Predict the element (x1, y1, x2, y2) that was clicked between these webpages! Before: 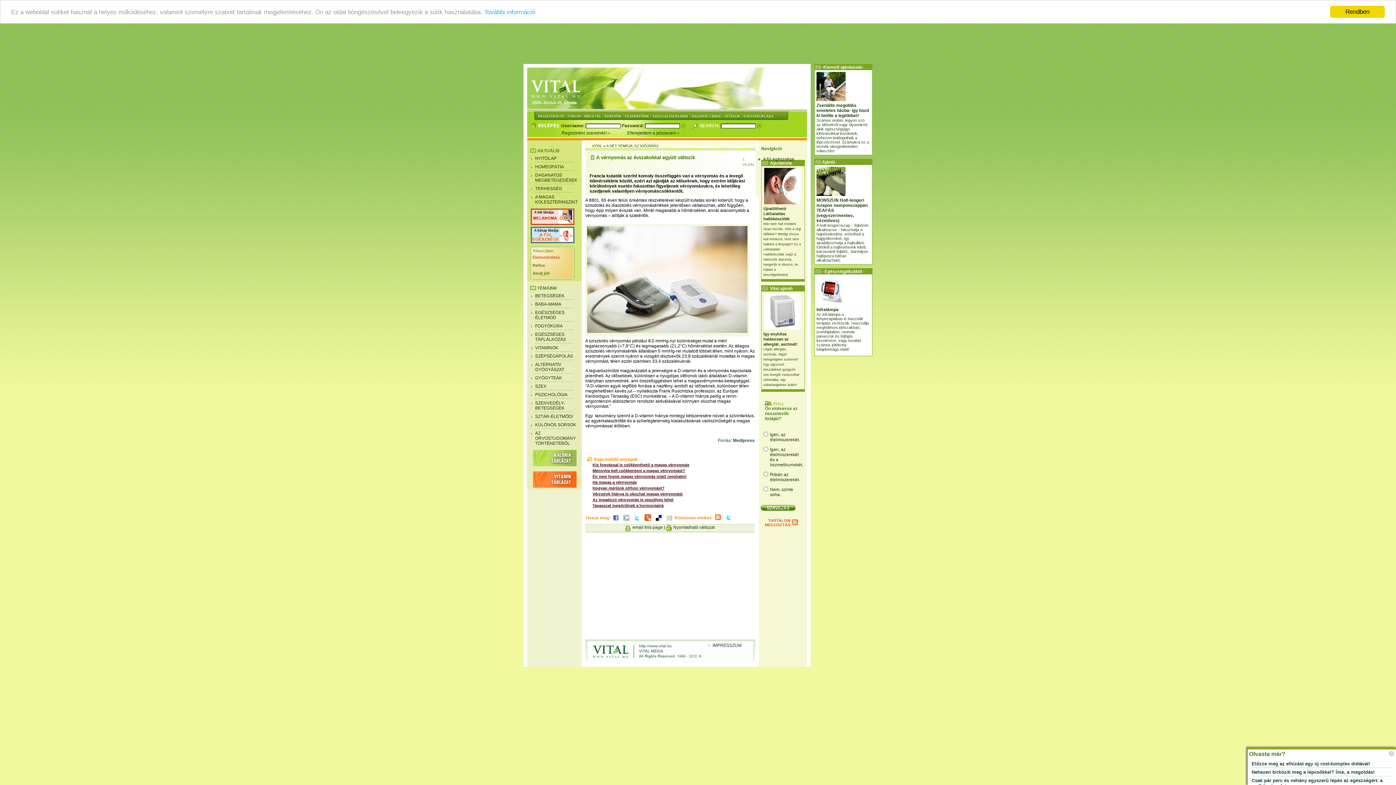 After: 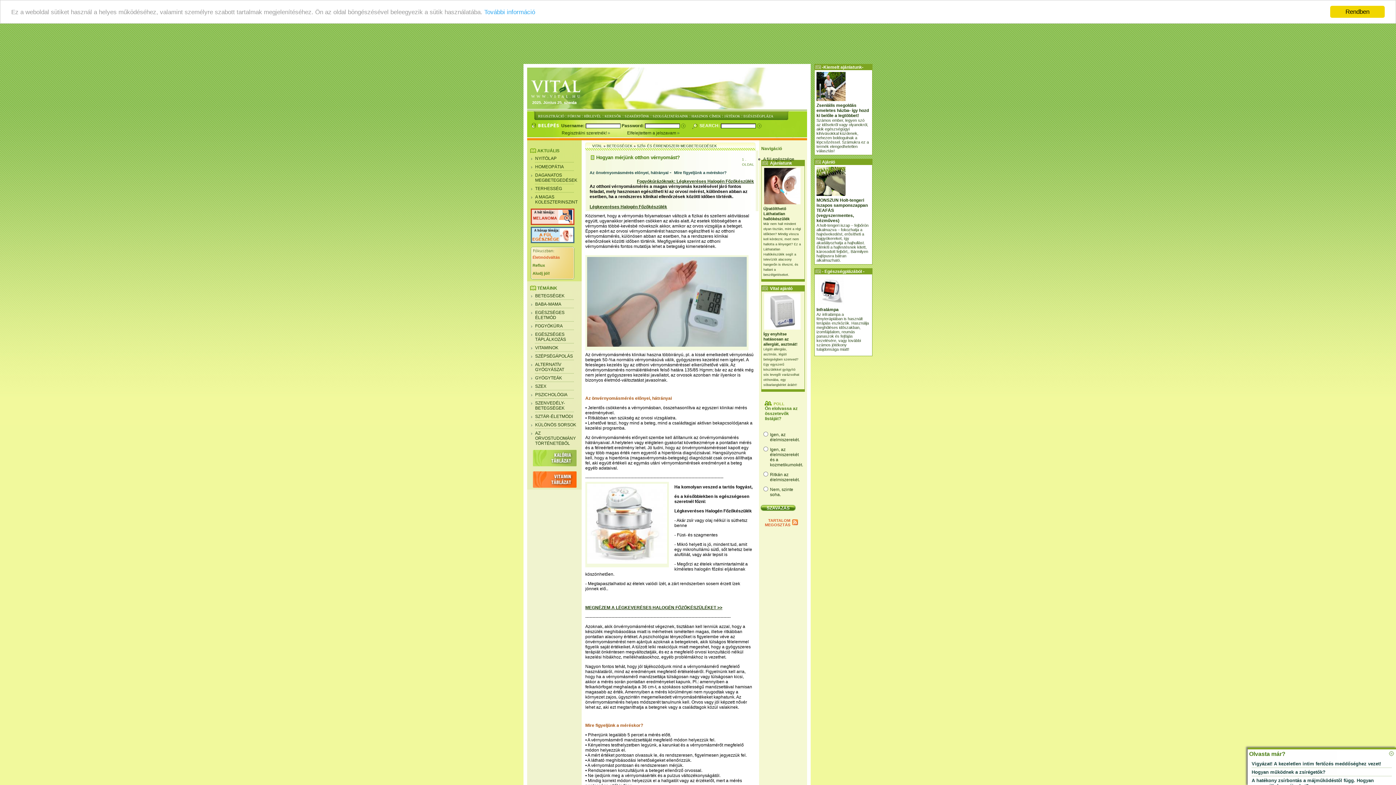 Action: label: Hogyan mérjünk otthon vérnyomást? bbox: (592, 486, 664, 490)